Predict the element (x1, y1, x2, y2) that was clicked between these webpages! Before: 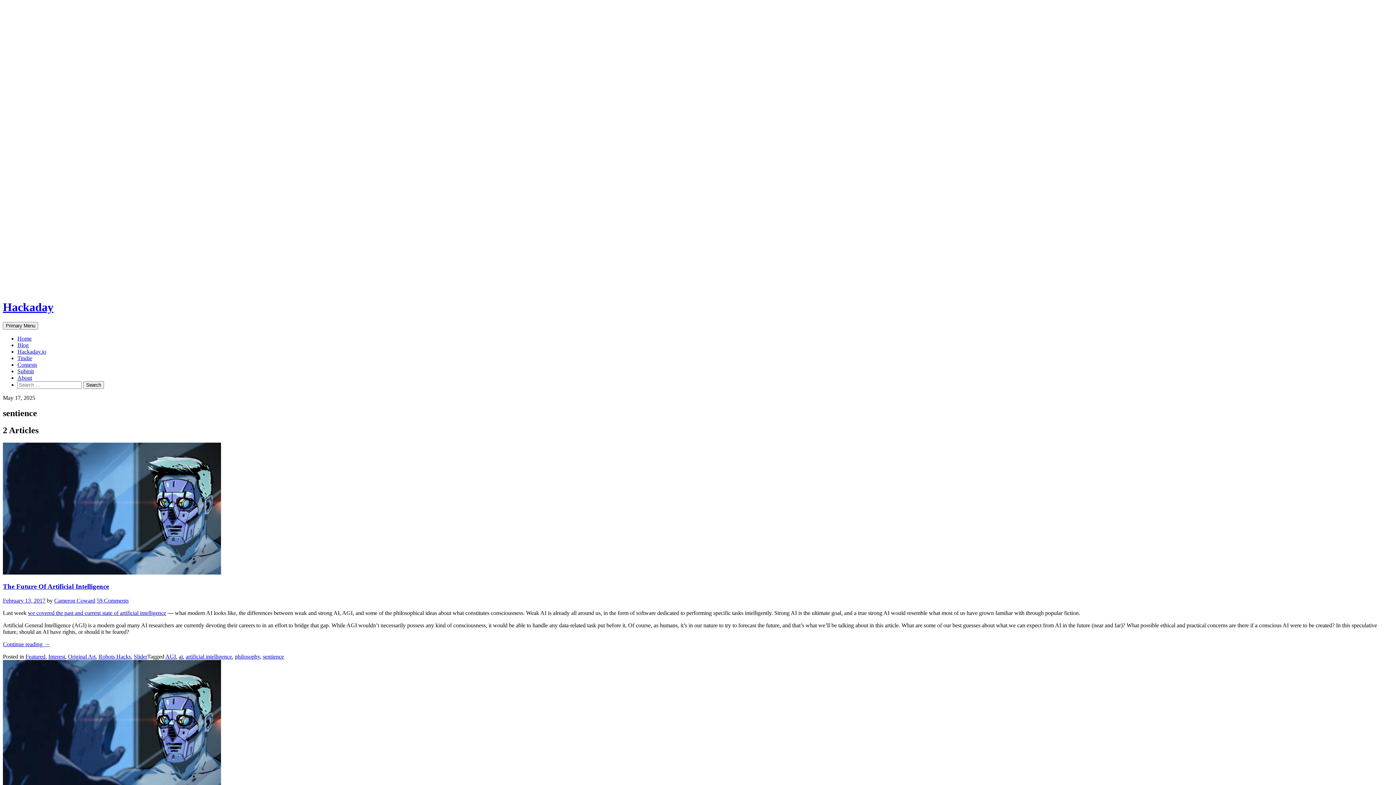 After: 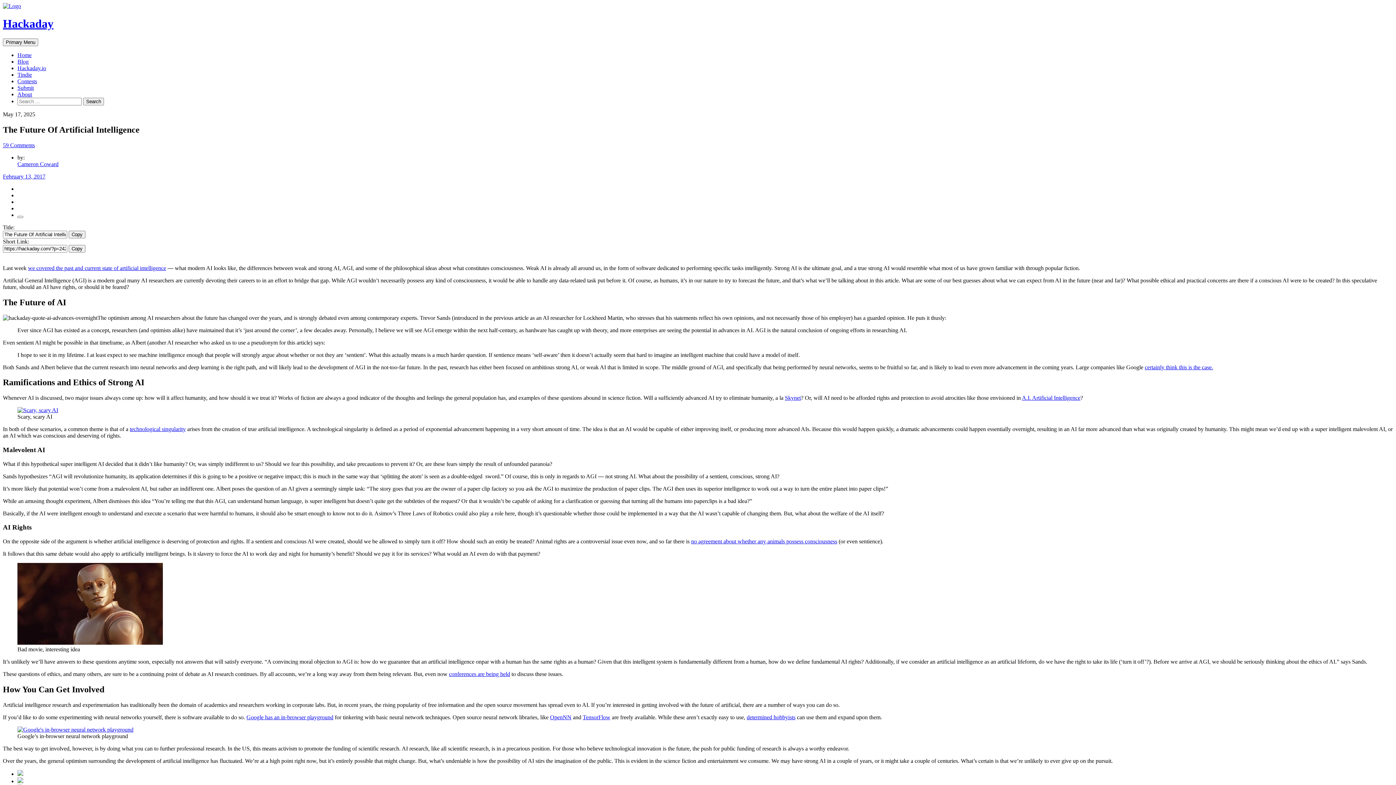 Action: label: The Future Of Artificial Intelligence bbox: (2, 583, 109, 590)